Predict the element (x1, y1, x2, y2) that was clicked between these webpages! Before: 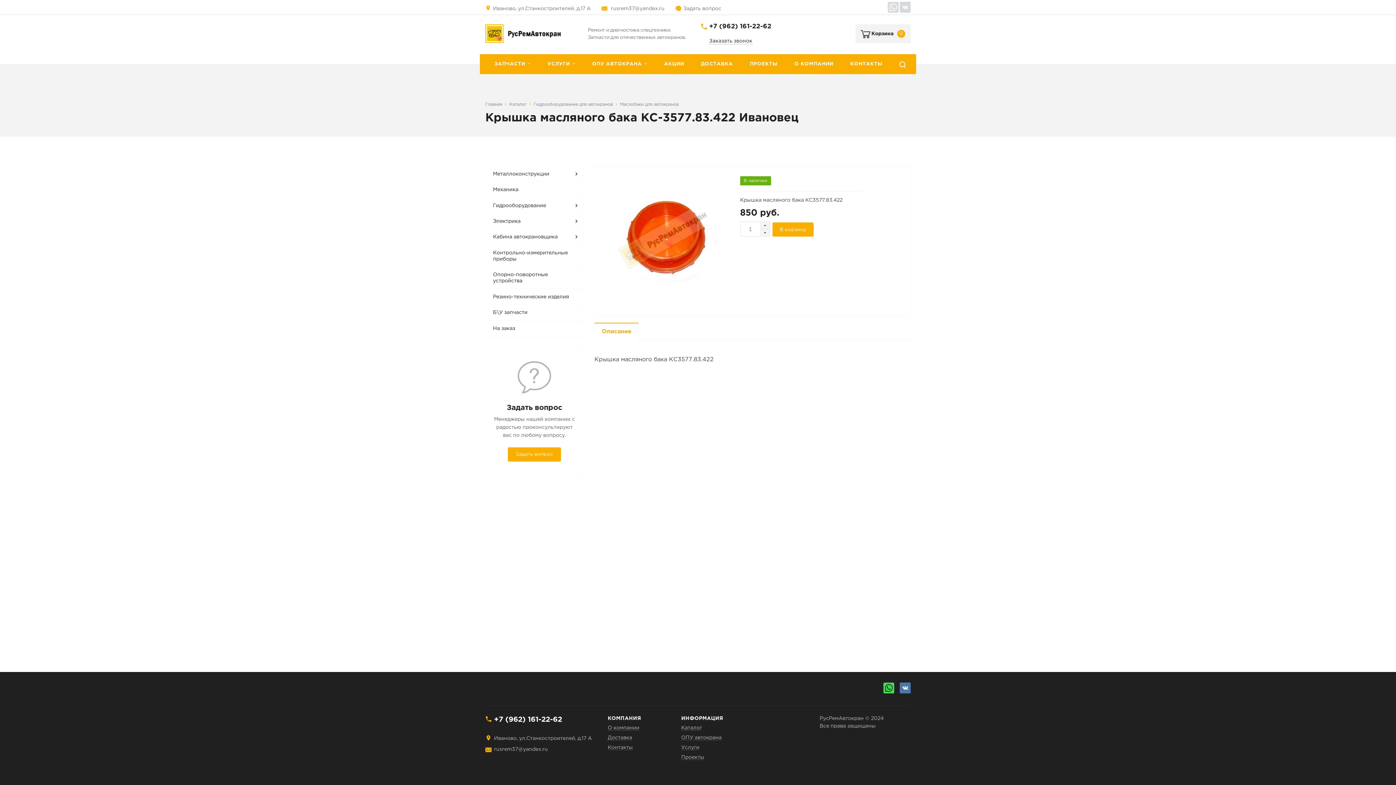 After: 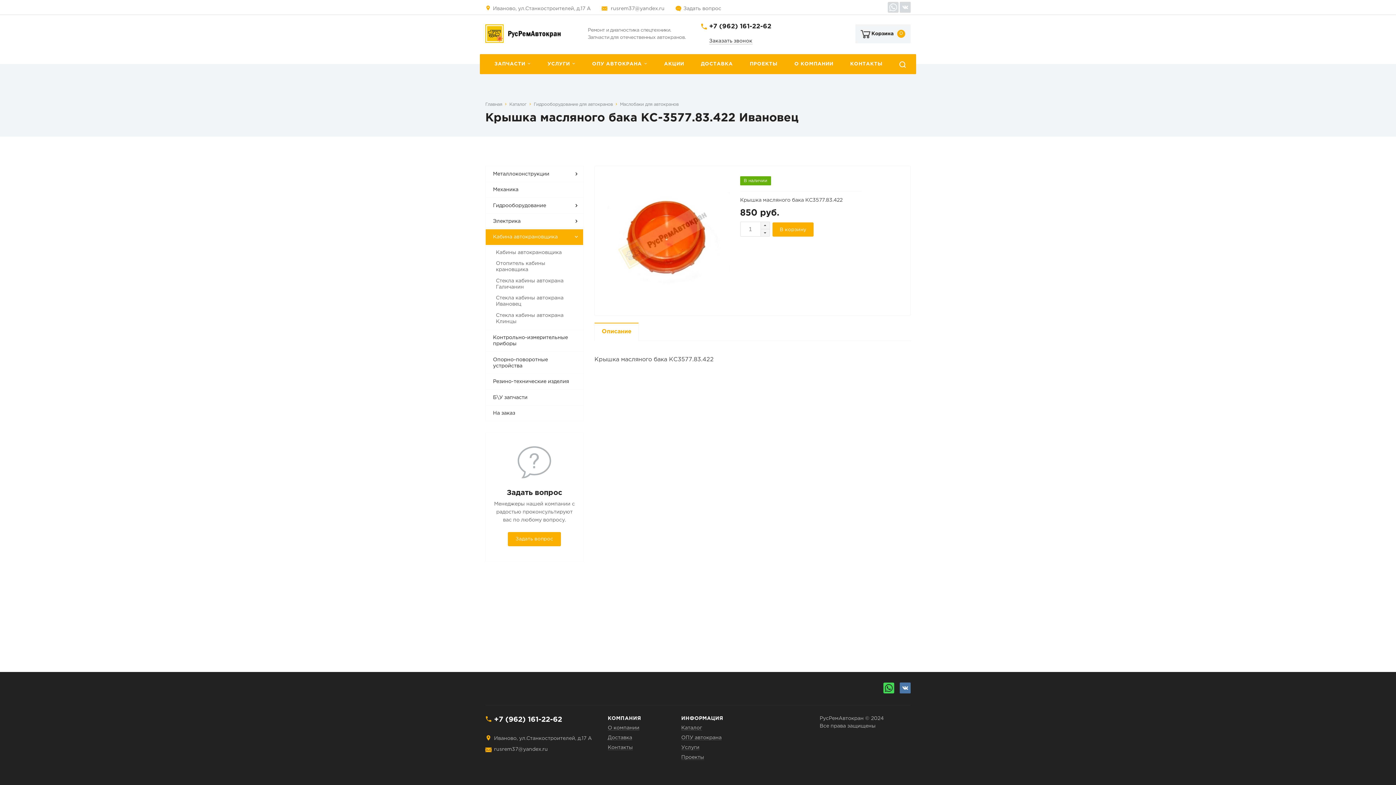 Action: bbox: (485, 229, 583, 244) label: Кабина автокрановщика